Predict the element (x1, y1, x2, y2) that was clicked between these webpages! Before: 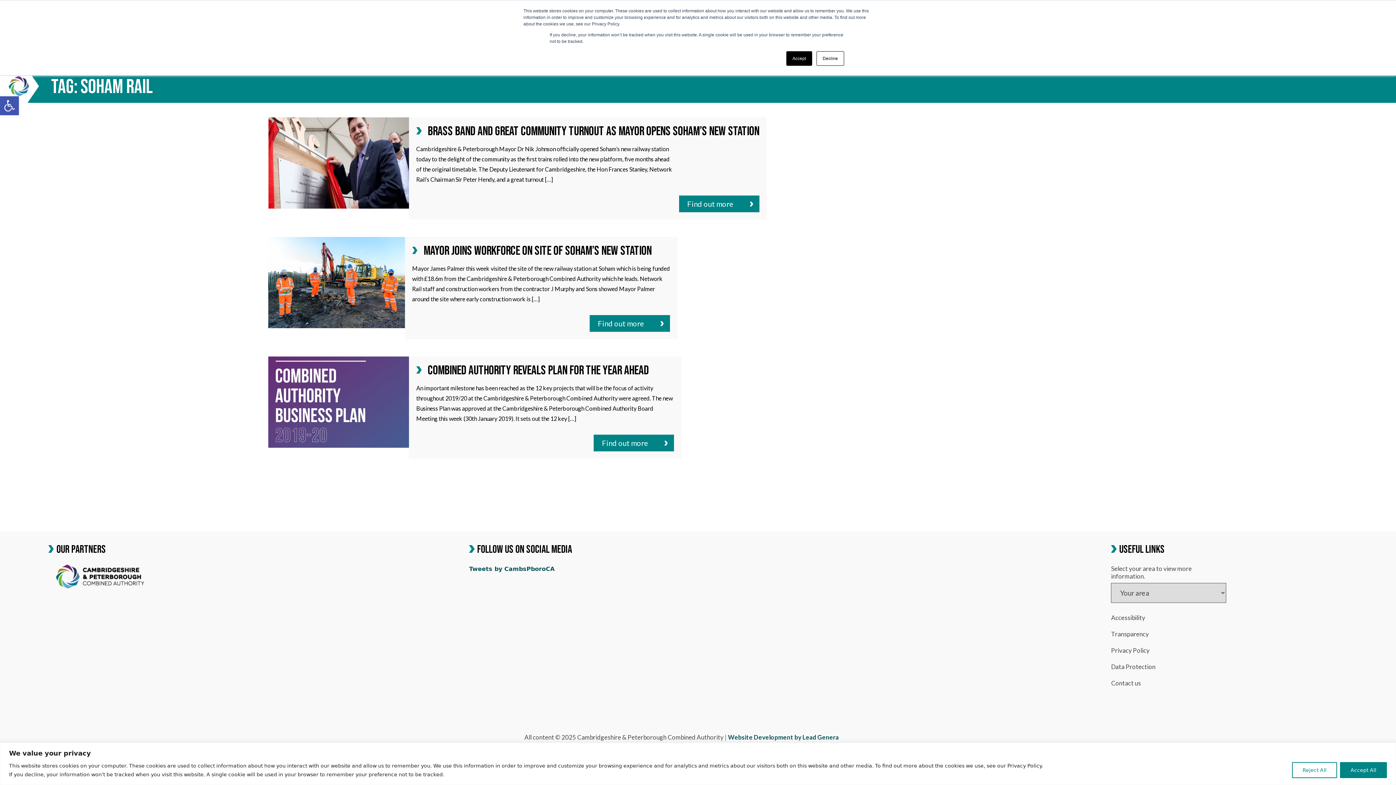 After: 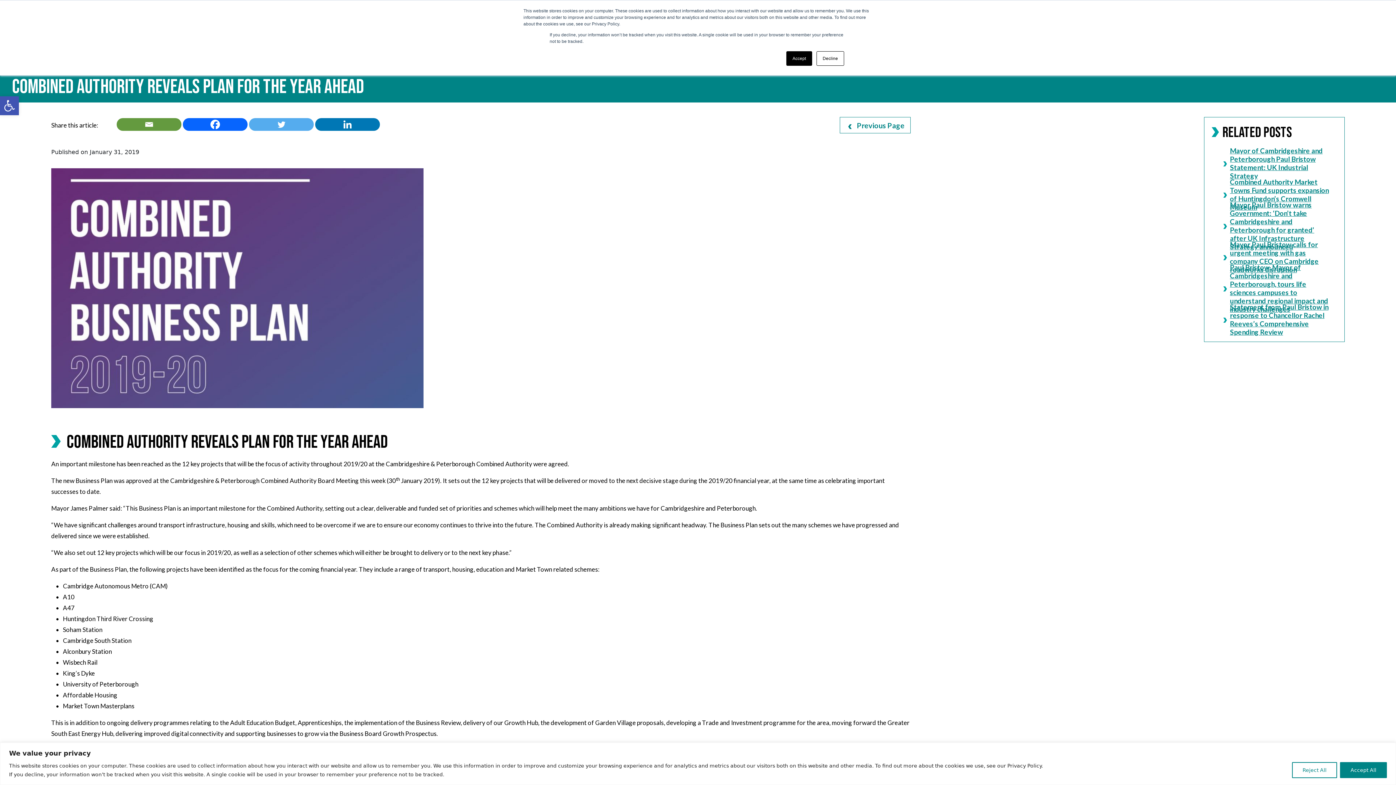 Action: label: Find out more bbox: (593, 434, 674, 451)